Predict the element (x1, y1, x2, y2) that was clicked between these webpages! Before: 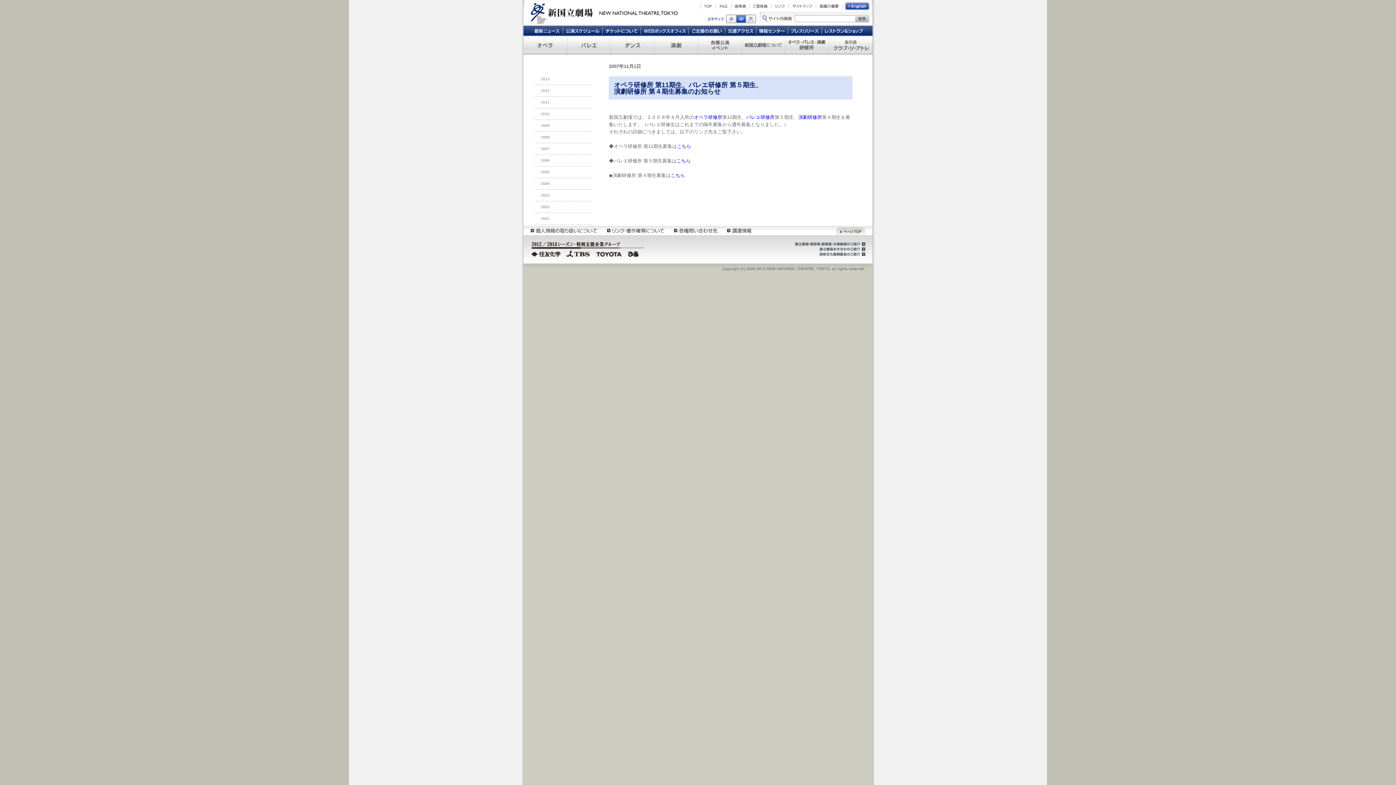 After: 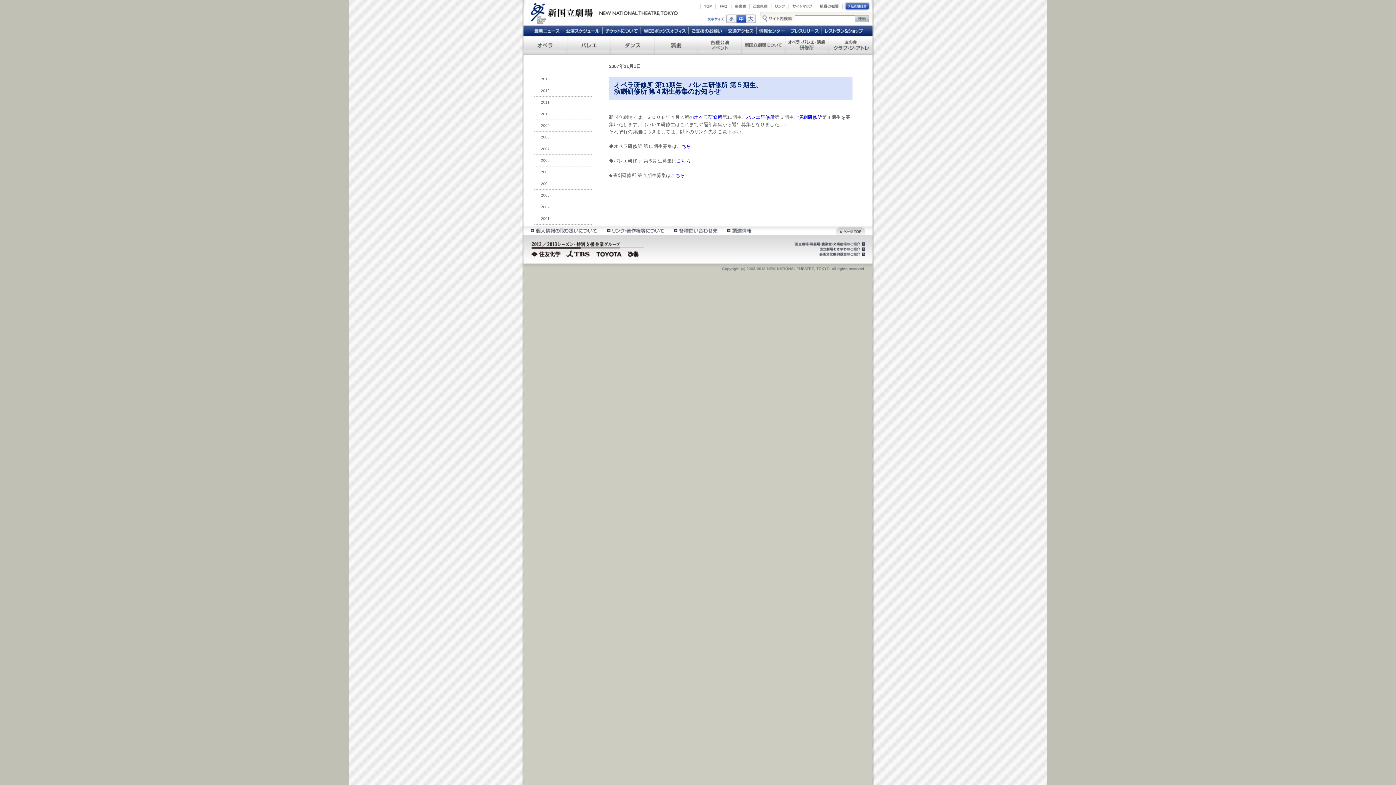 Action: bbox: (531, 249, 562, 257) label: 住友化学